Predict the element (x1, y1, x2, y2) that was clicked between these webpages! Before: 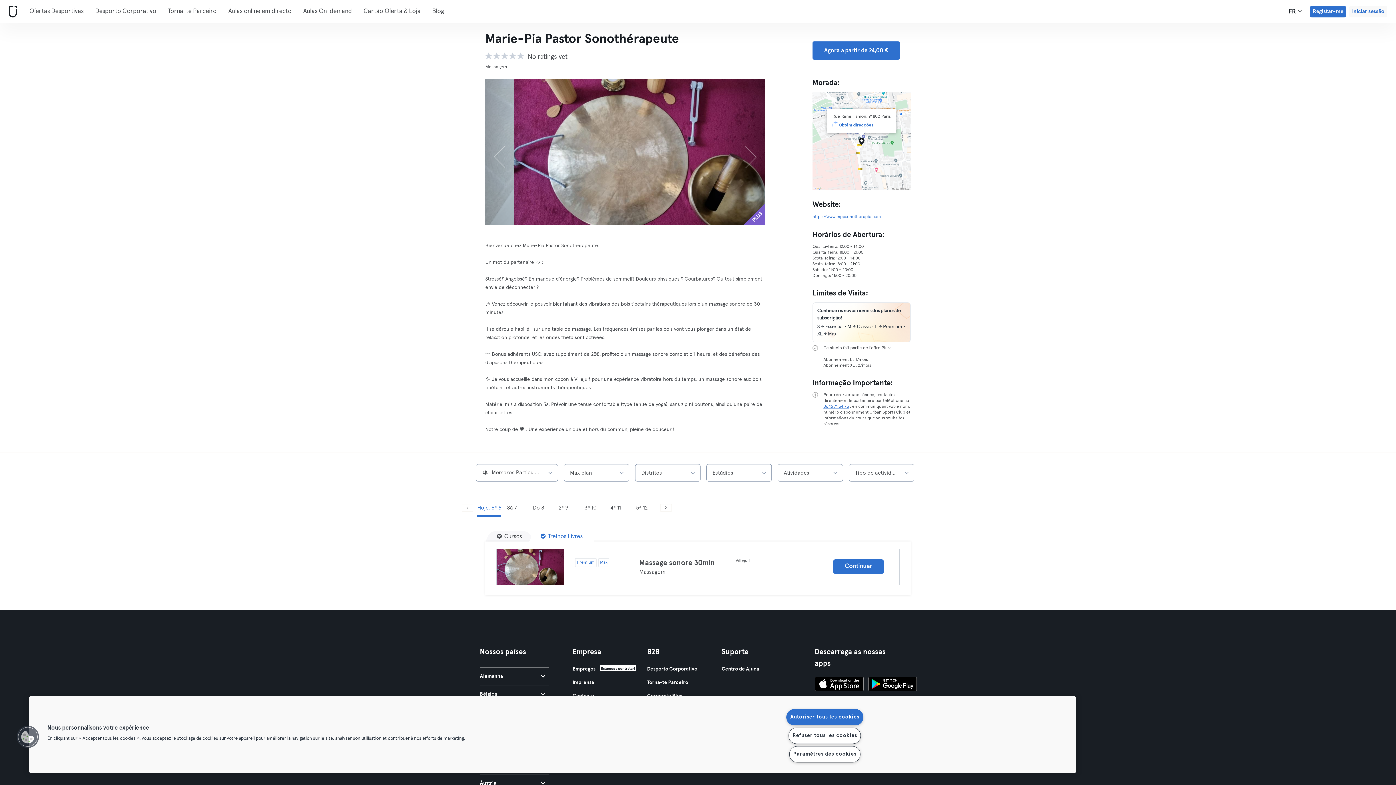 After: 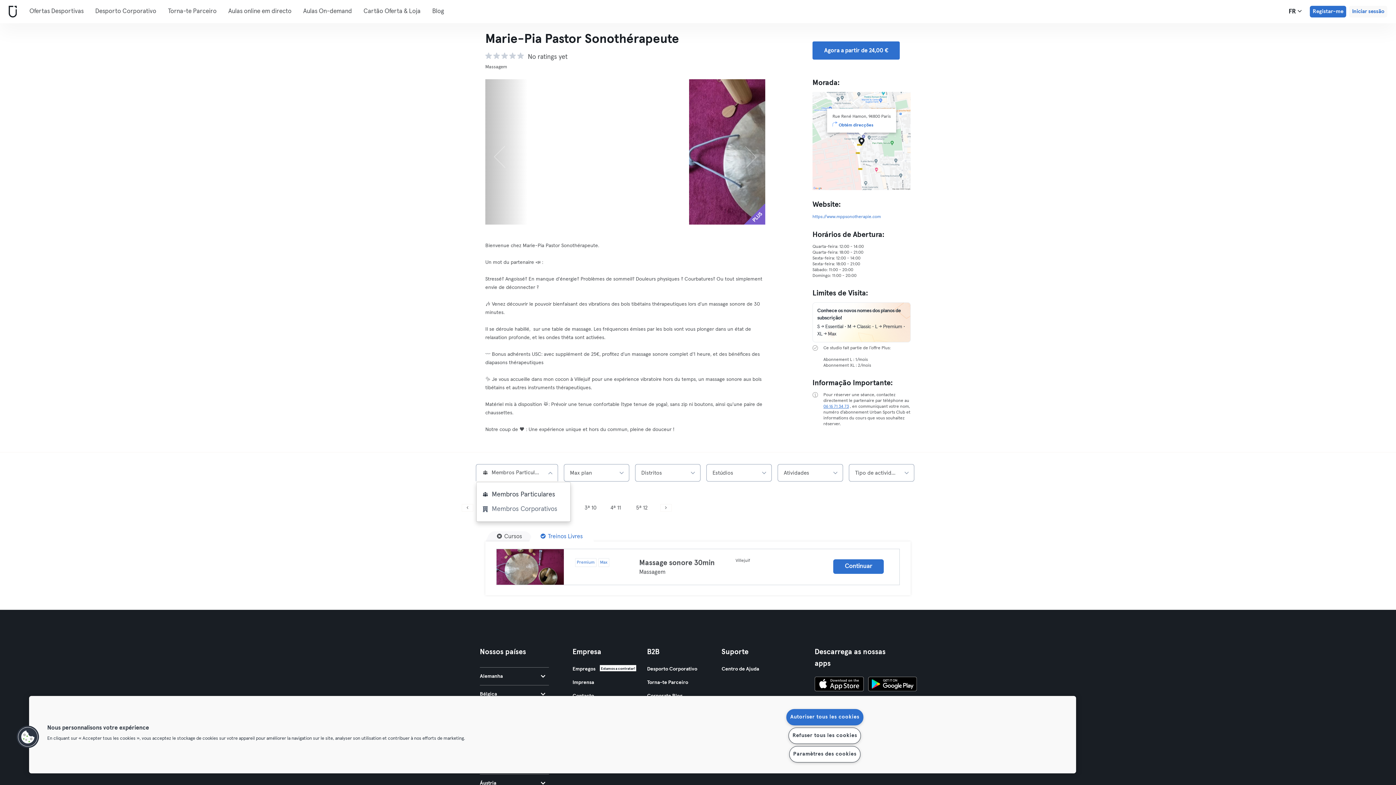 Action: bbox: (476, 464, 558, 481) label: Membros Particulares